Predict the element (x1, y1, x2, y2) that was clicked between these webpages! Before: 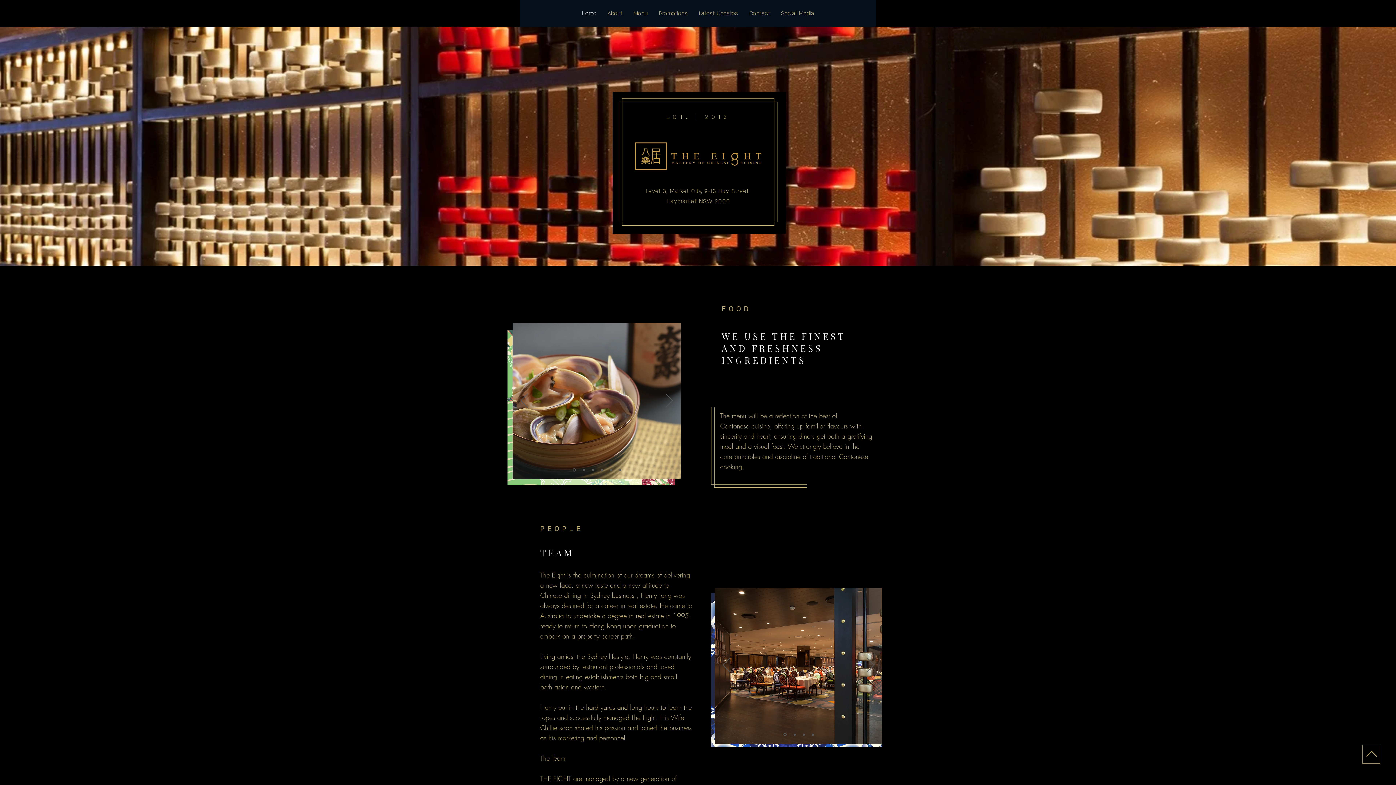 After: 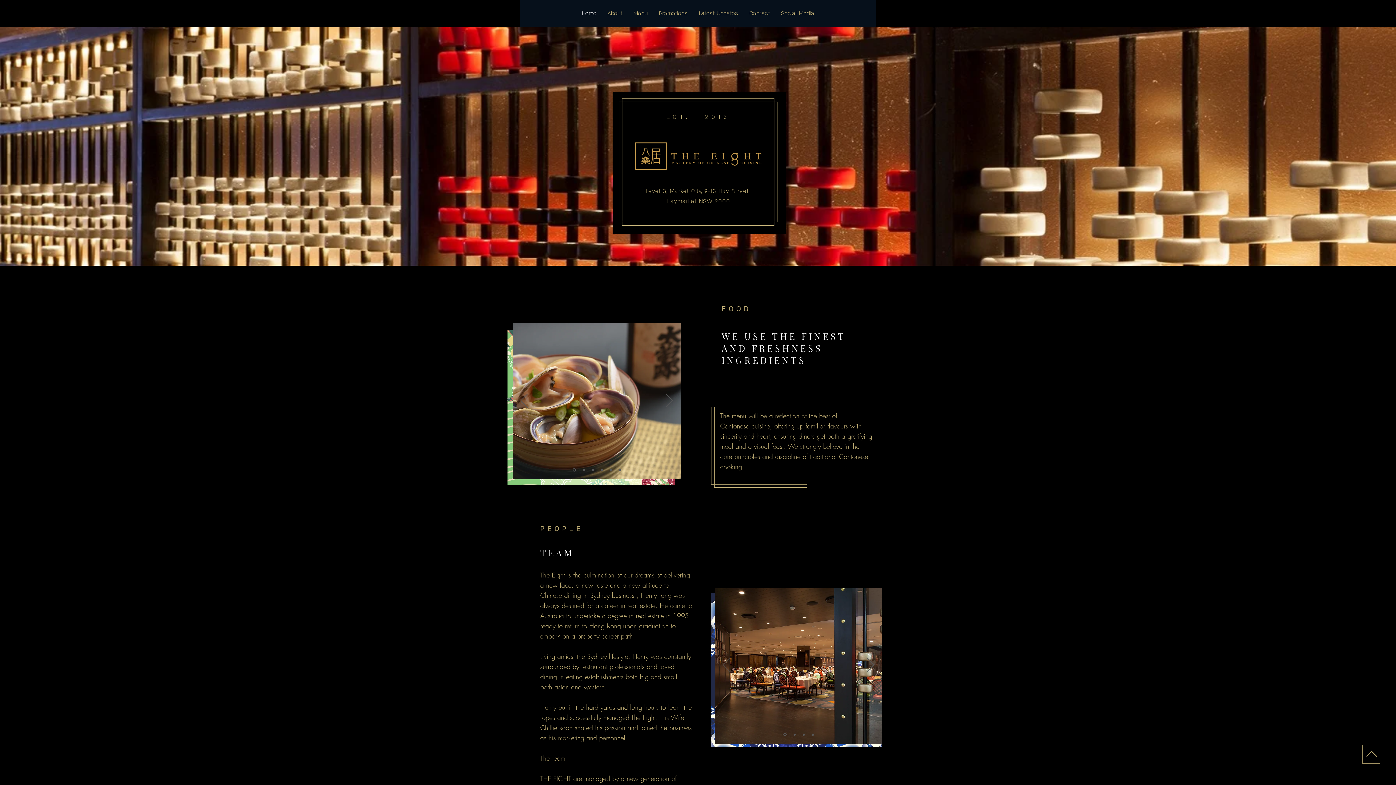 Action: bbox: (722, 658, 730, 673) label: Previous